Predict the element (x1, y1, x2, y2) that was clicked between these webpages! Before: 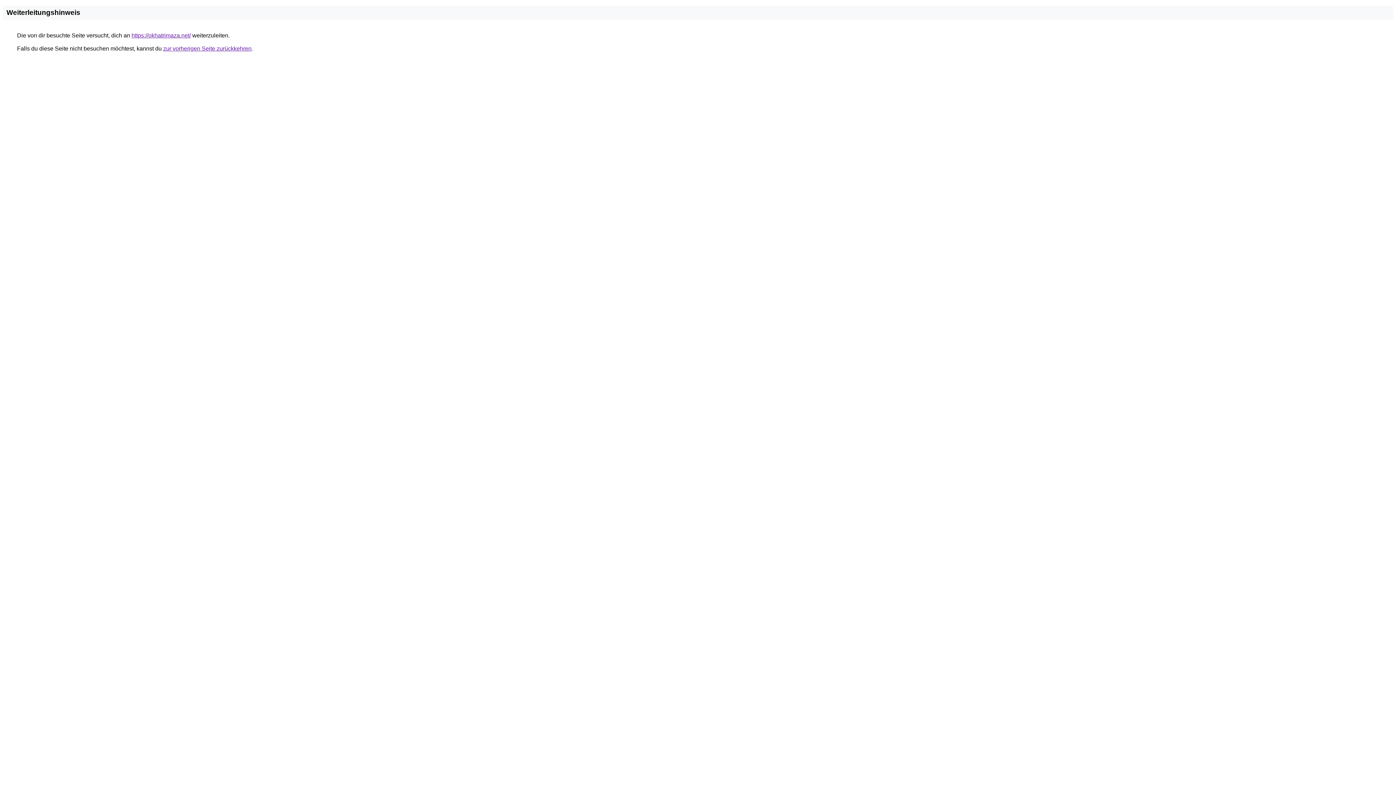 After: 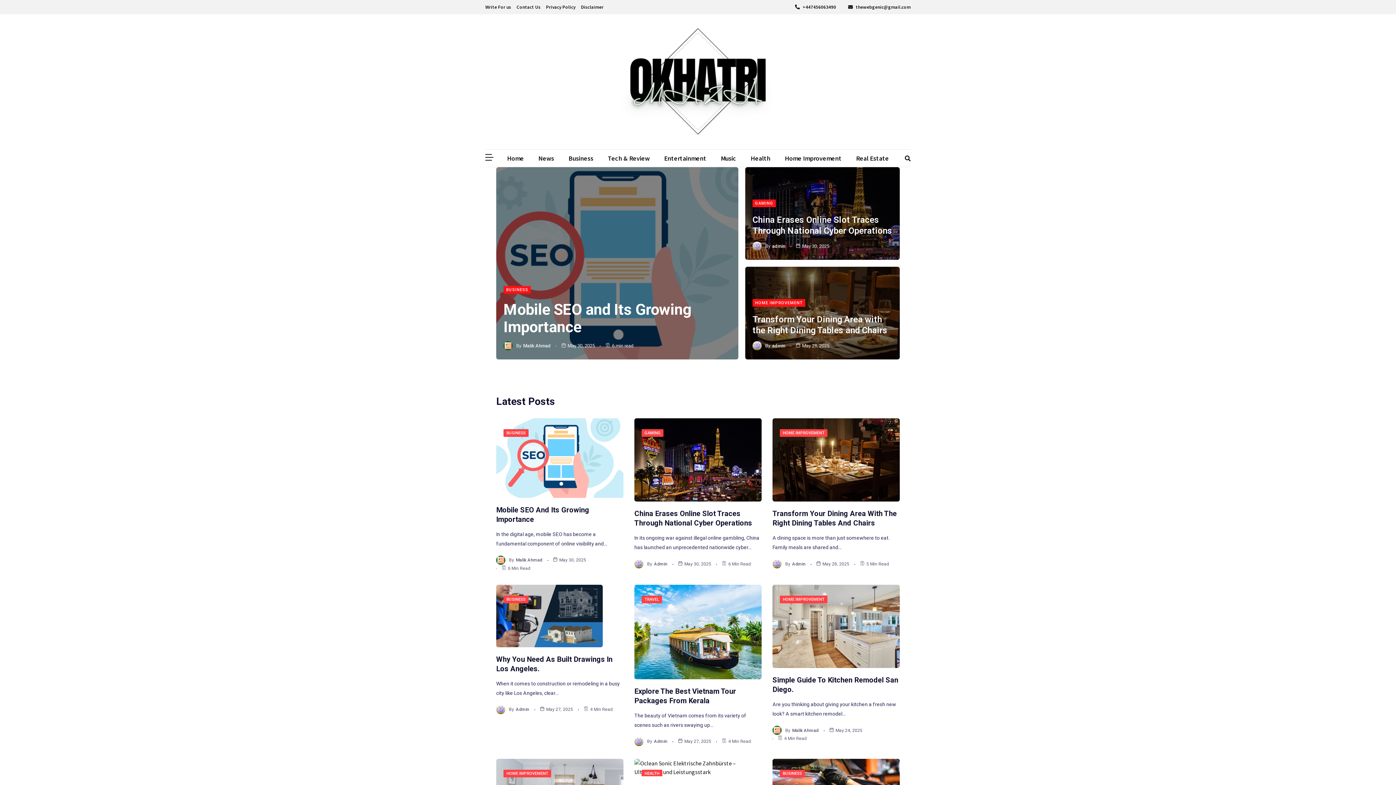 Action: label: https://okhatrimaza.net/ bbox: (131, 32, 190, 38)